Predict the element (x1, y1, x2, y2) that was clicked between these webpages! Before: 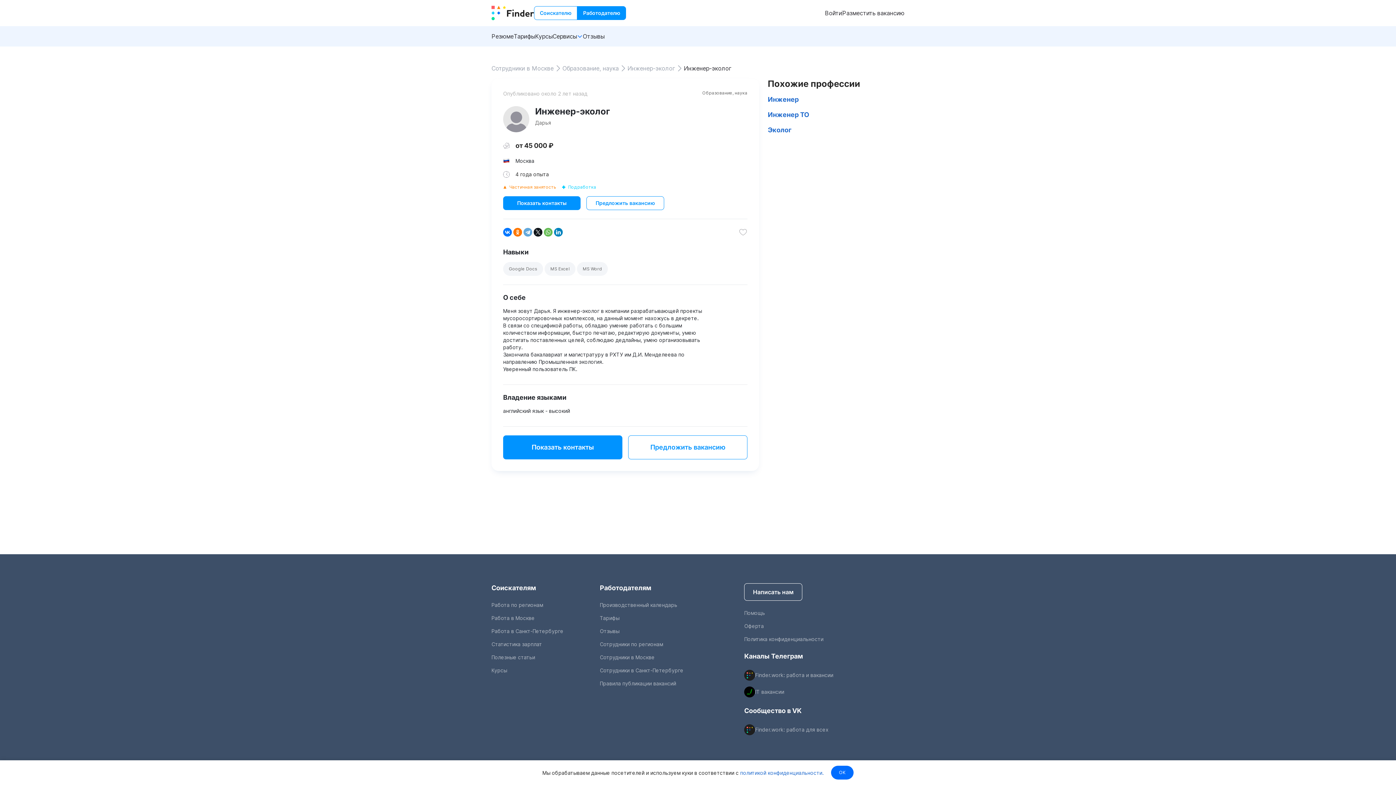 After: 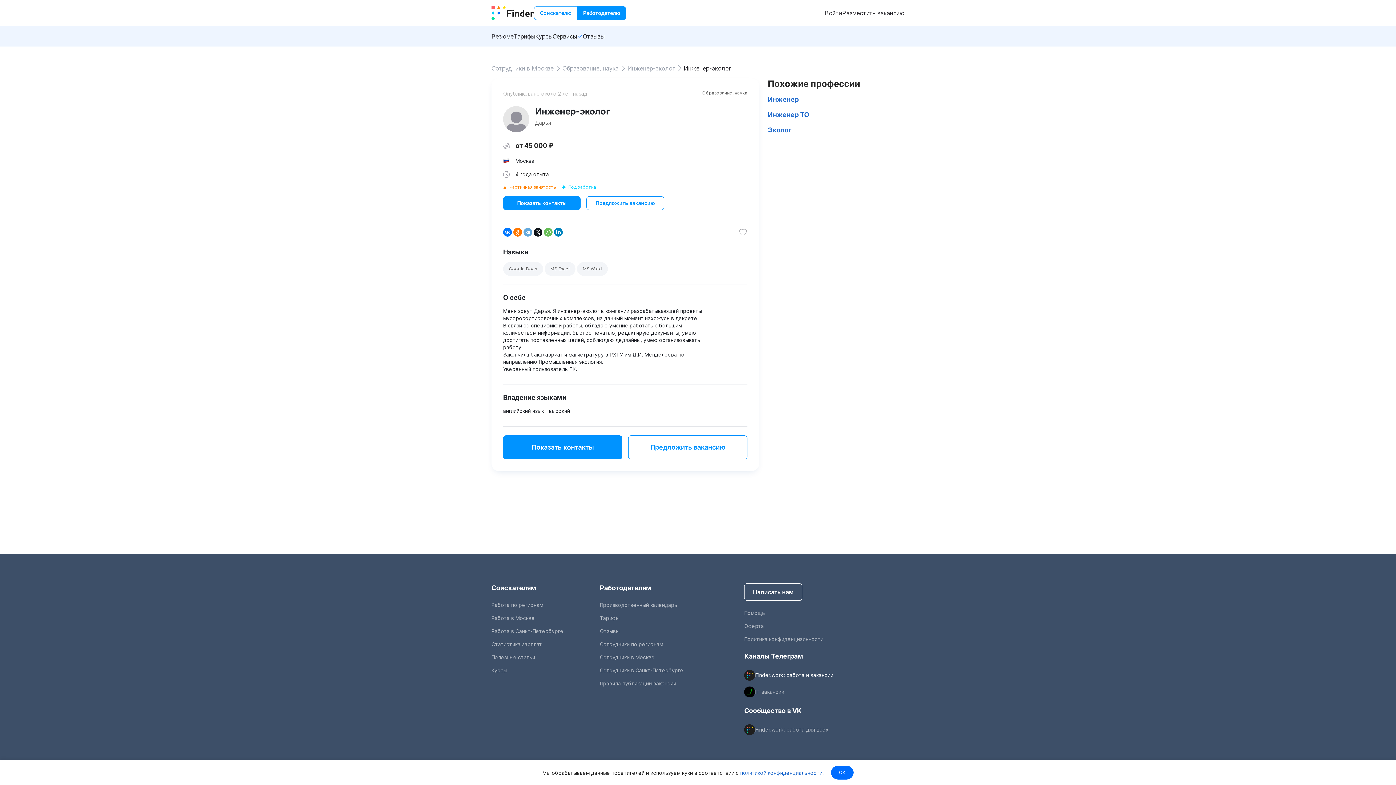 Action: bbox: (755, 672, 833, 679) label: Finder.work: работа и вакансии